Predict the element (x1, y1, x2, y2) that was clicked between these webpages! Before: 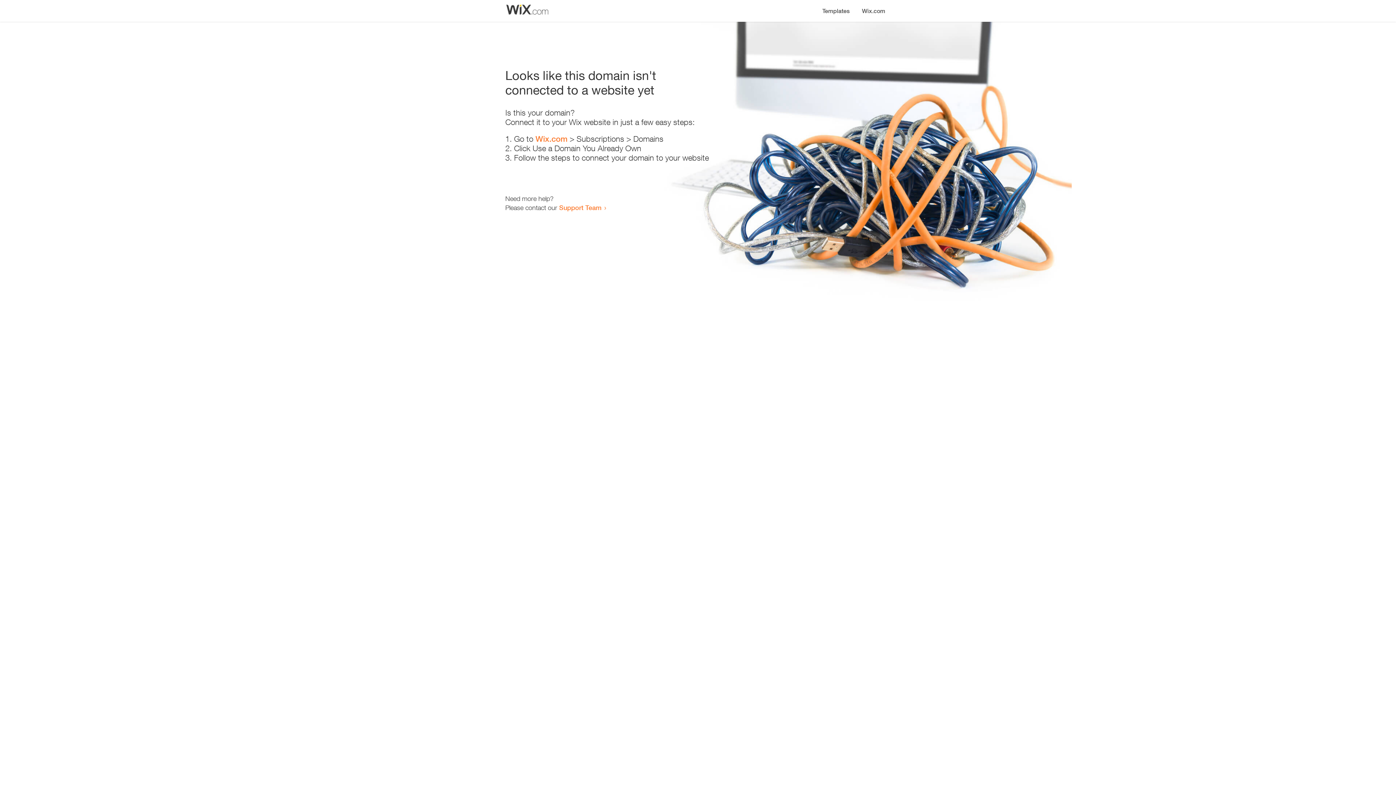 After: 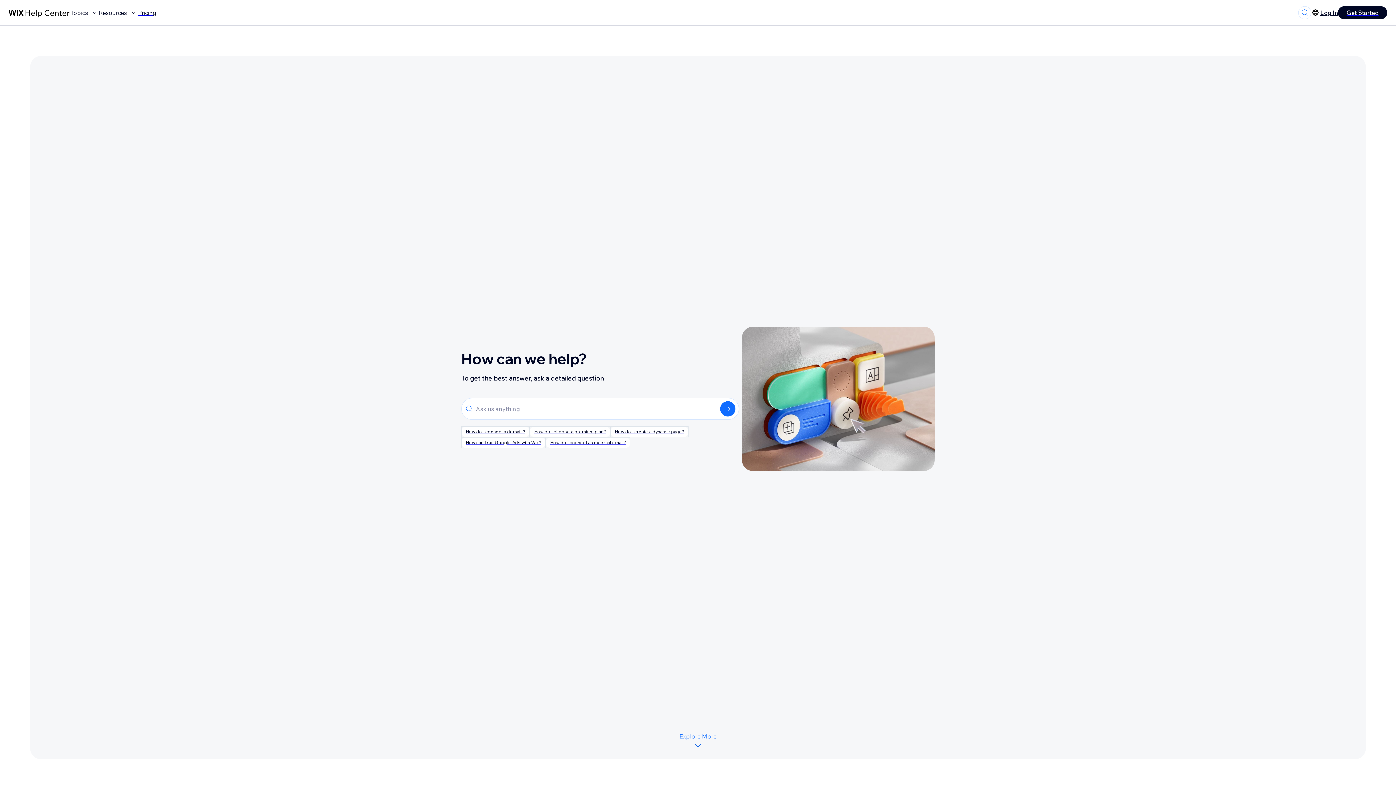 Action: bbox: (559, 203, 601, 211) label: Support Team